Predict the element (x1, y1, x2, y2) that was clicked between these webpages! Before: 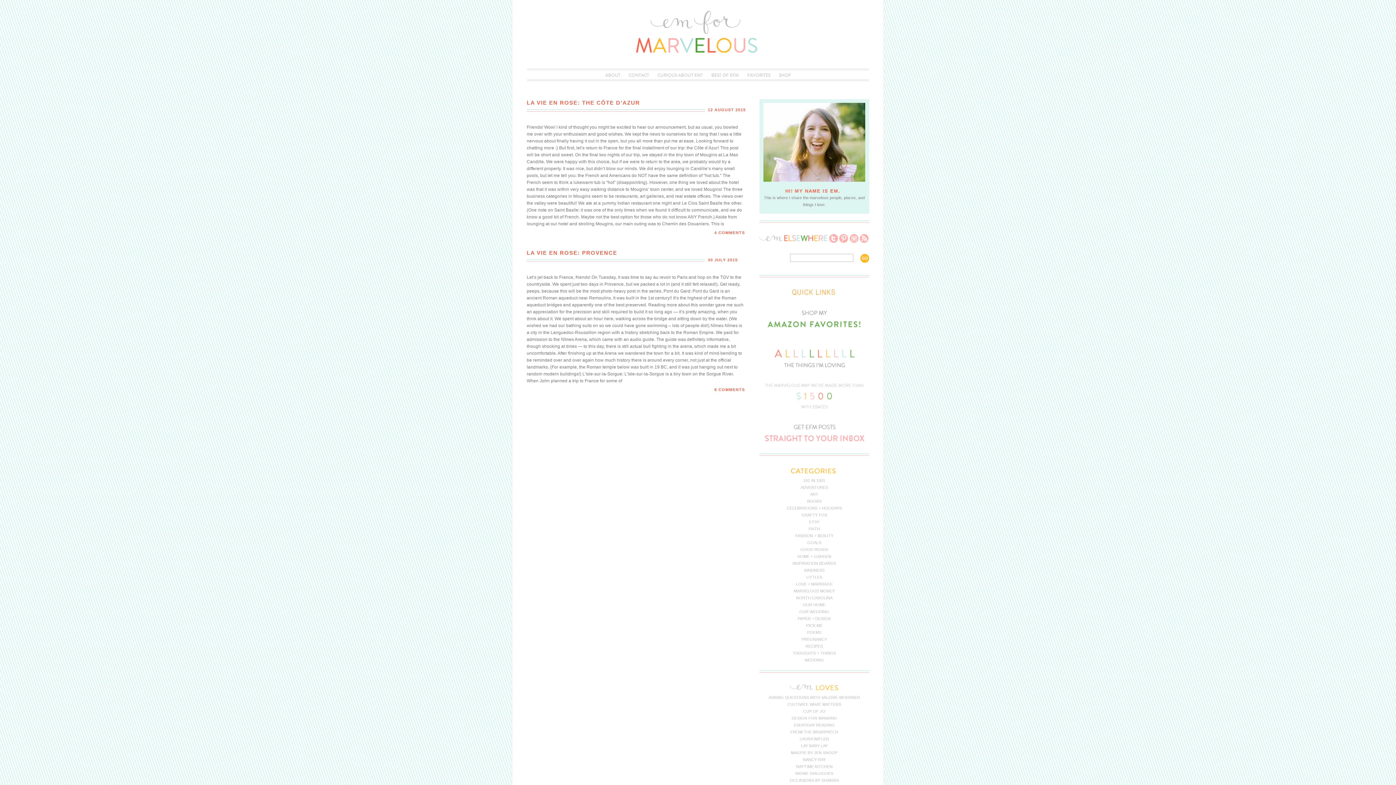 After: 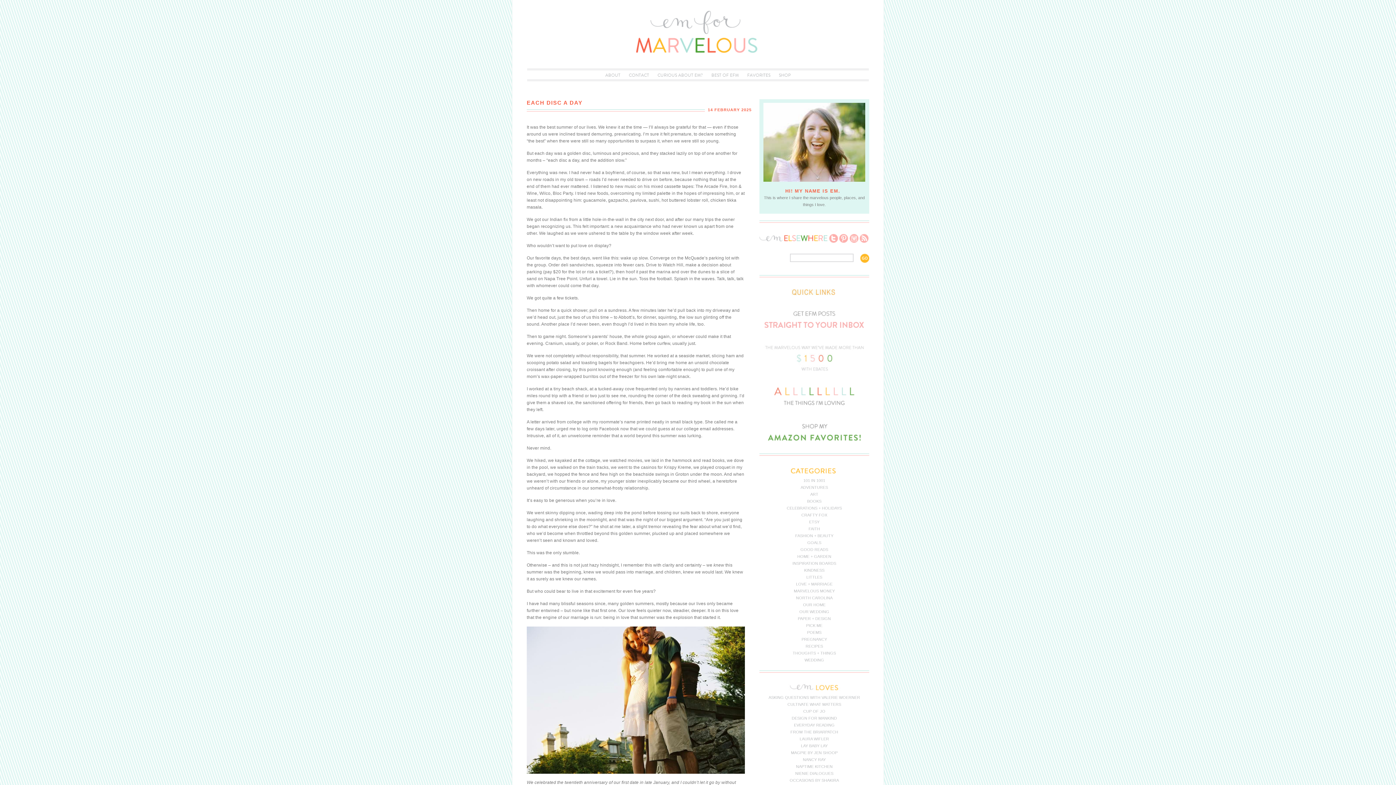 Action: bbox: (792, 651, 836, 655) label: THOUGHTS + THINGS